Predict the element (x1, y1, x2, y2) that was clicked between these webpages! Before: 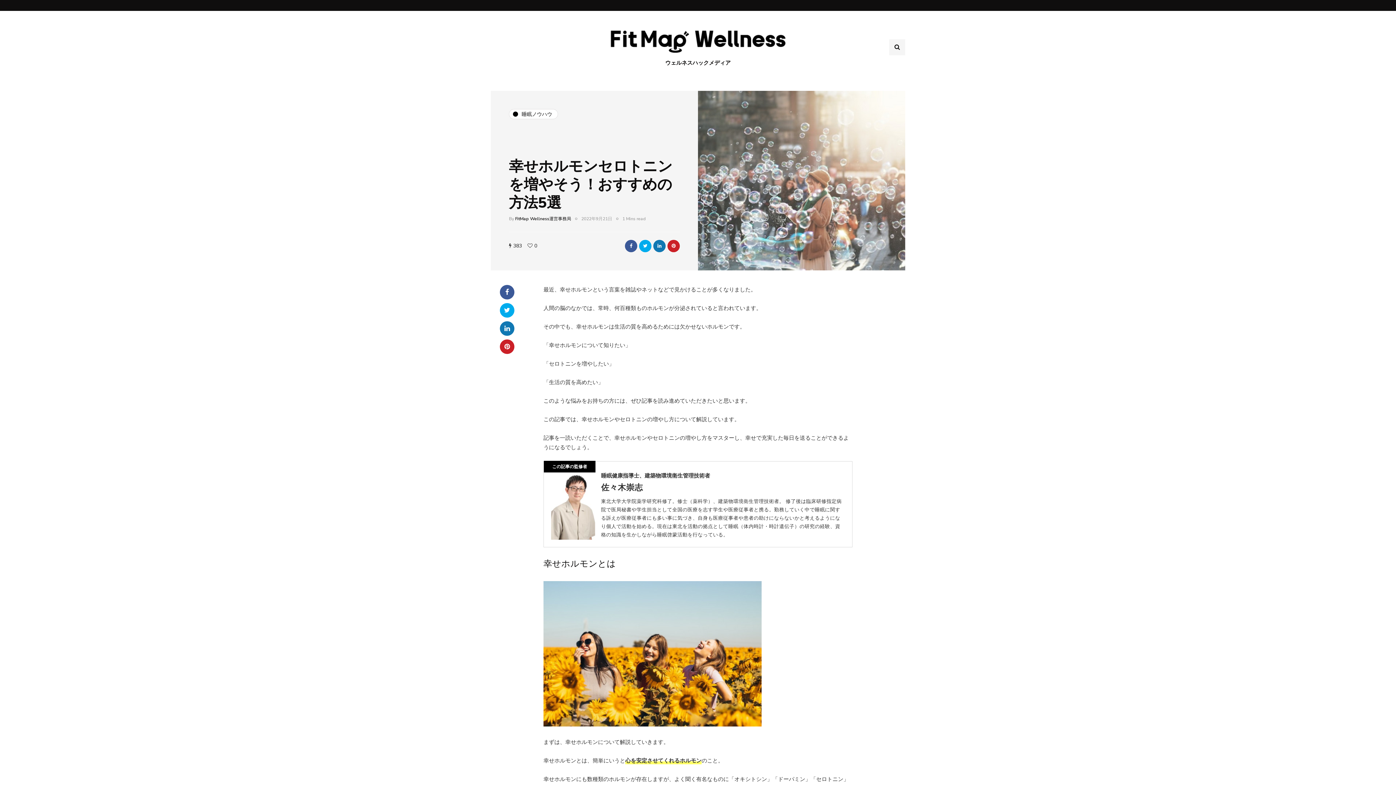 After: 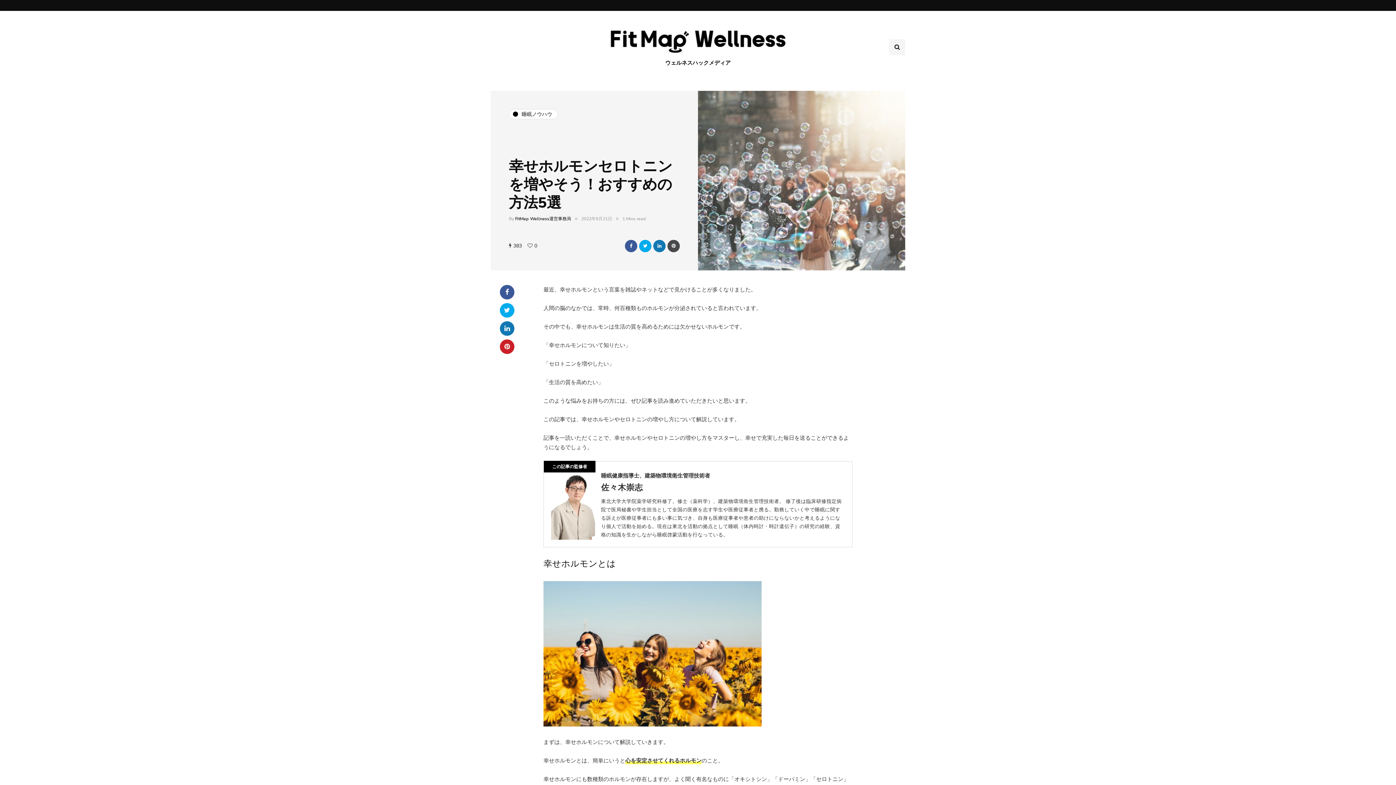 Action: bbox: (667, 239, 680, 252)